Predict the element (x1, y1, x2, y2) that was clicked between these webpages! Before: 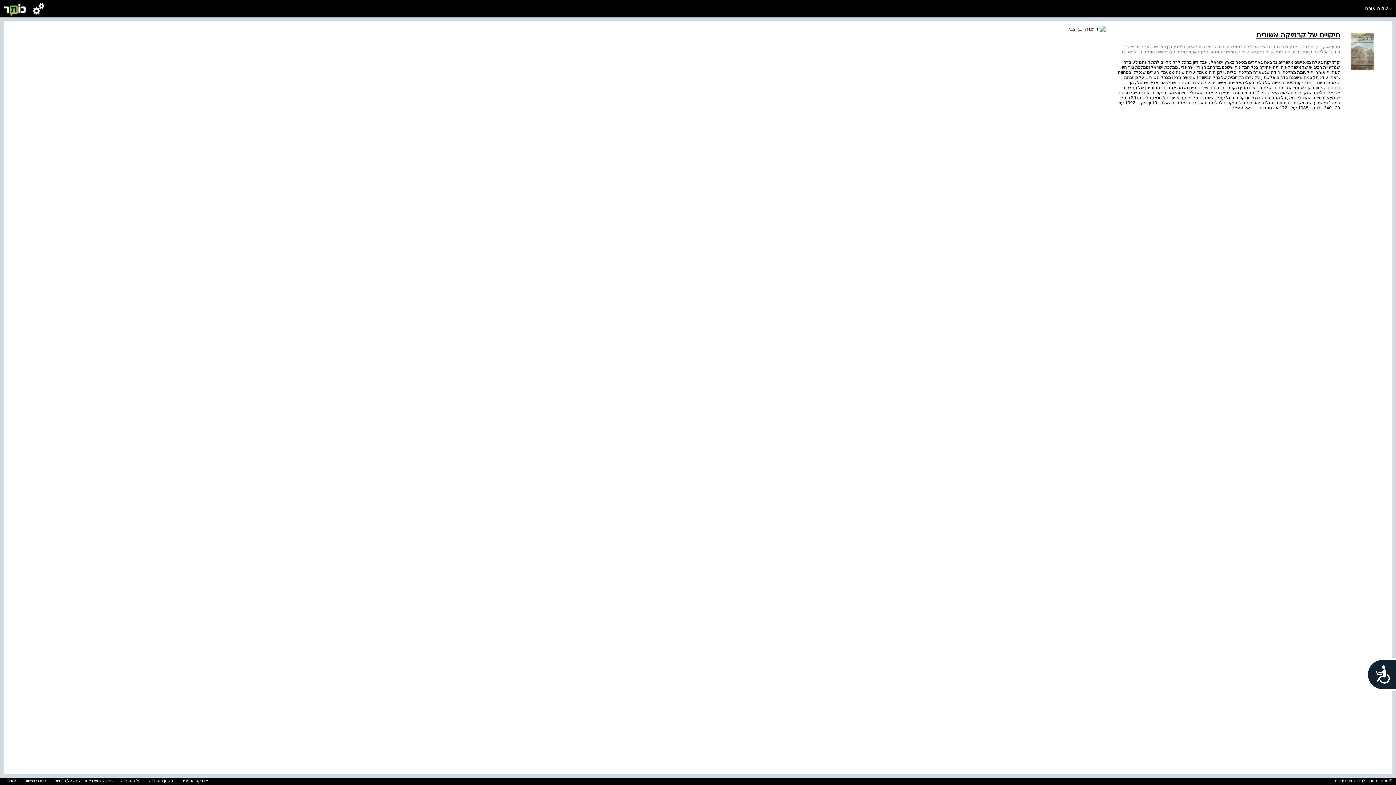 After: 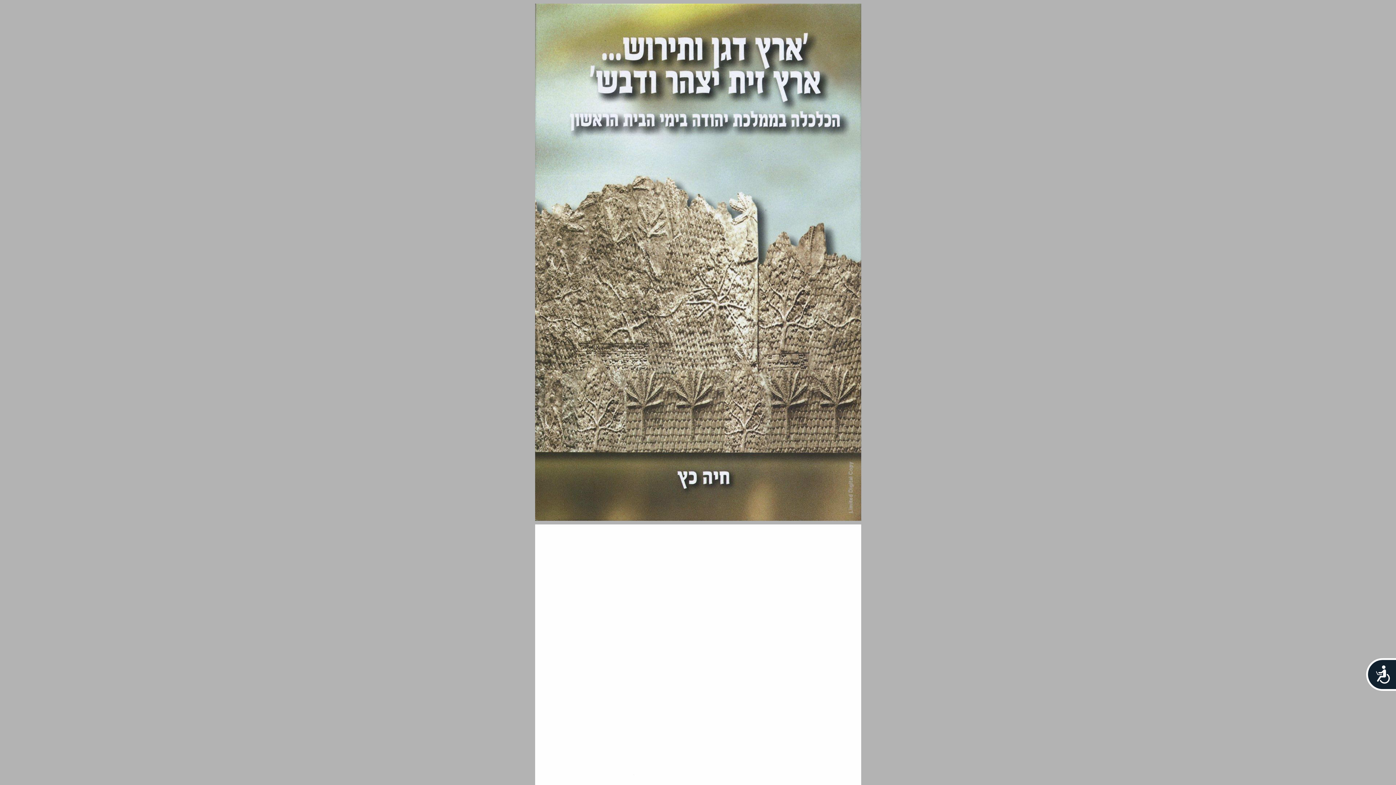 Action: label: ארץ דגן ותירוש ... ארץ זית יצהר ודבש : הכלכלה בממלכת יהודה בימי בית ראשון bbox: (1186, 44, 1330, 49)